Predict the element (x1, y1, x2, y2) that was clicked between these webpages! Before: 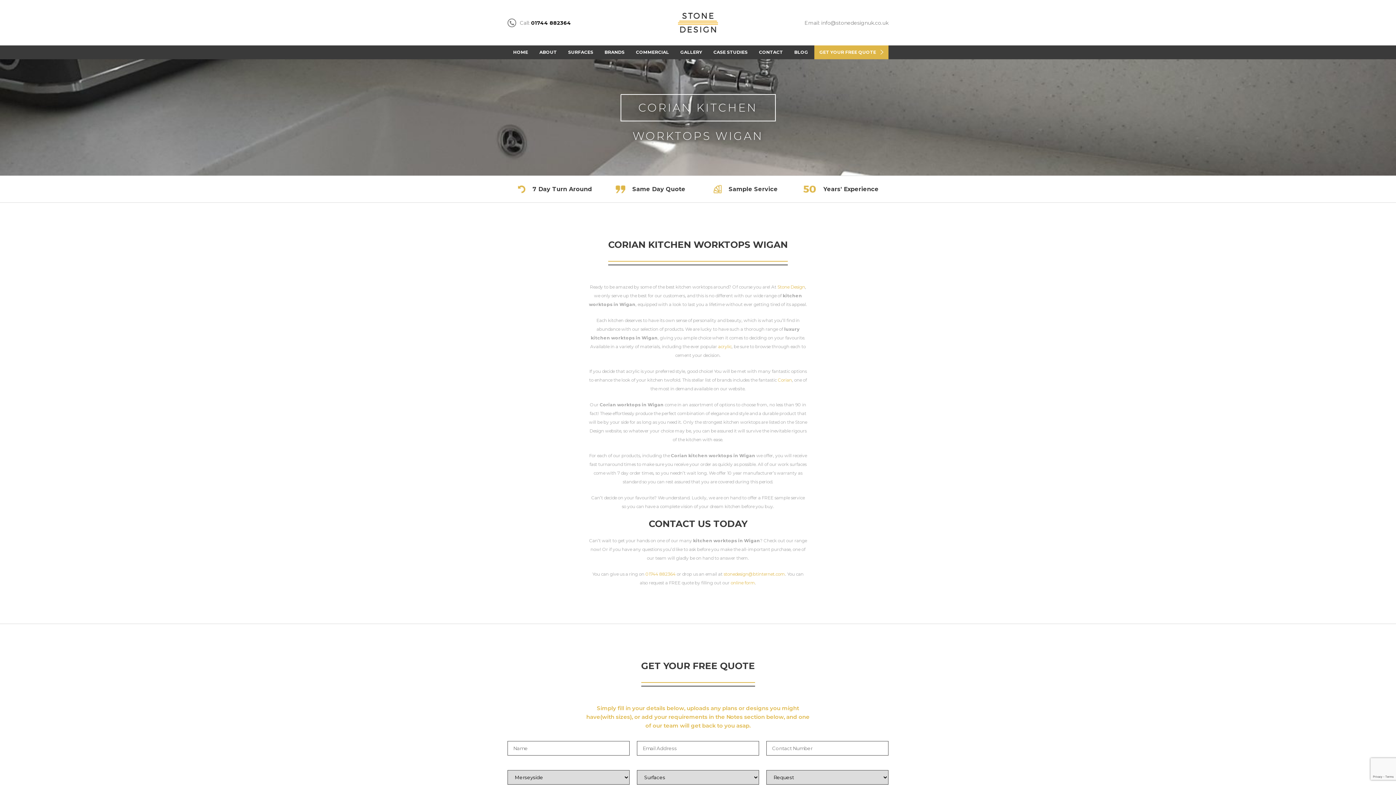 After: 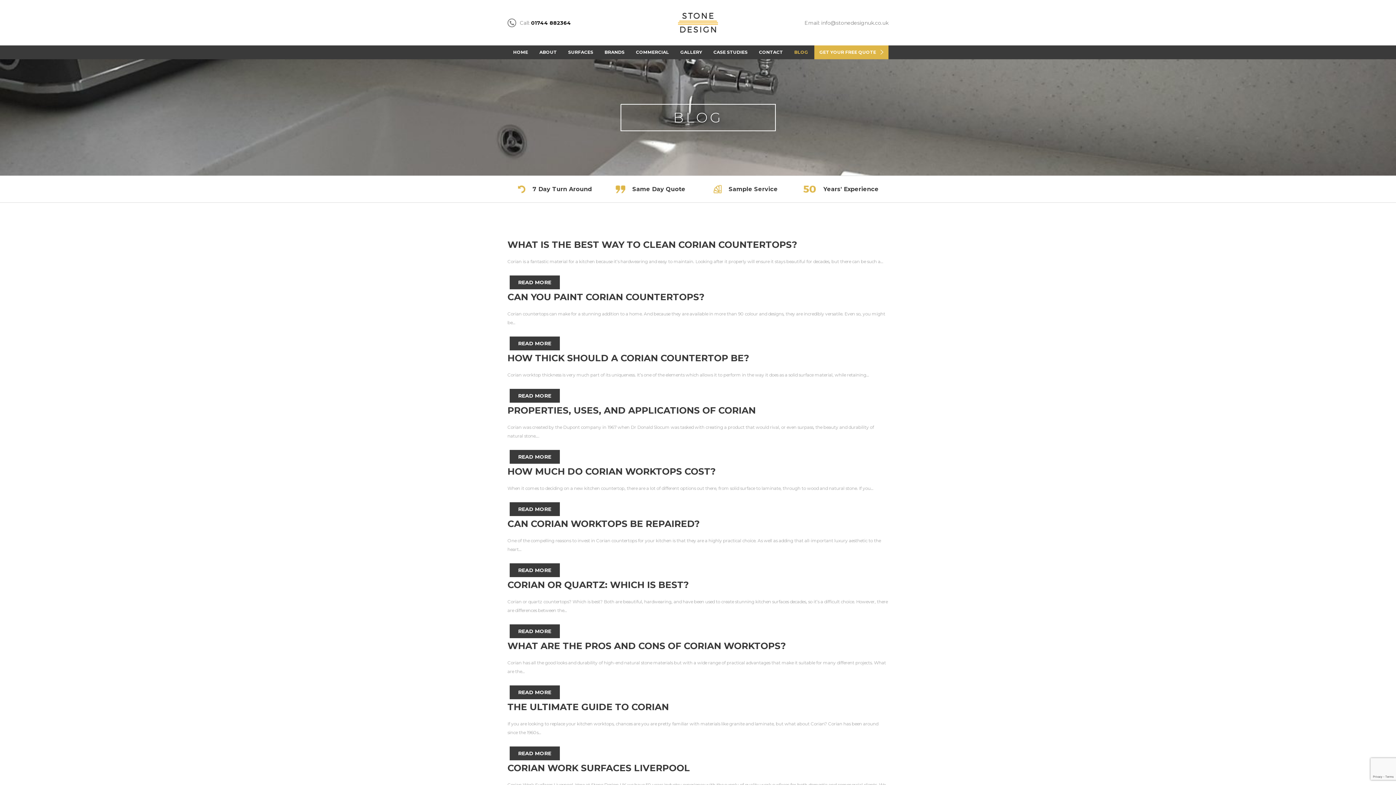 Action: label: BLOG bbox: (789, 45, 813, 59)